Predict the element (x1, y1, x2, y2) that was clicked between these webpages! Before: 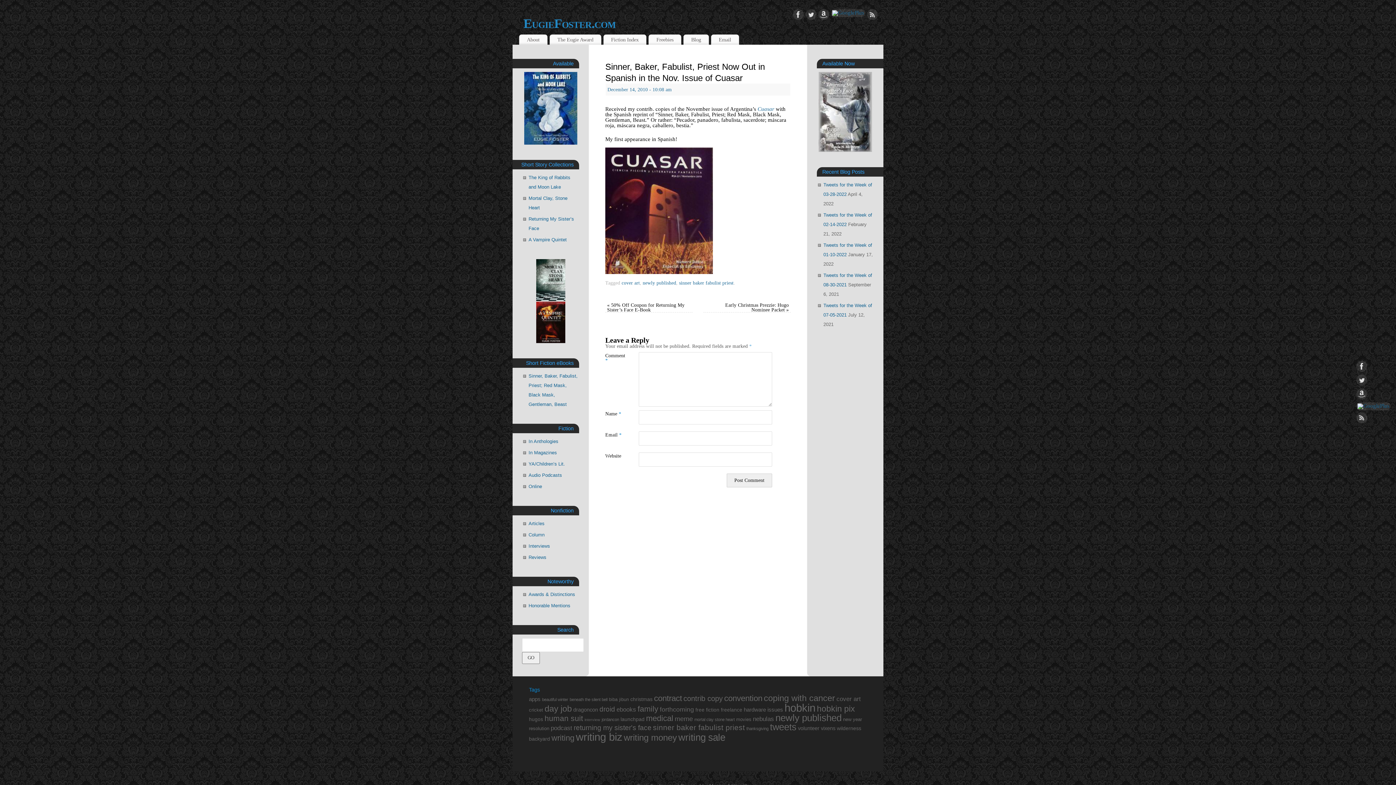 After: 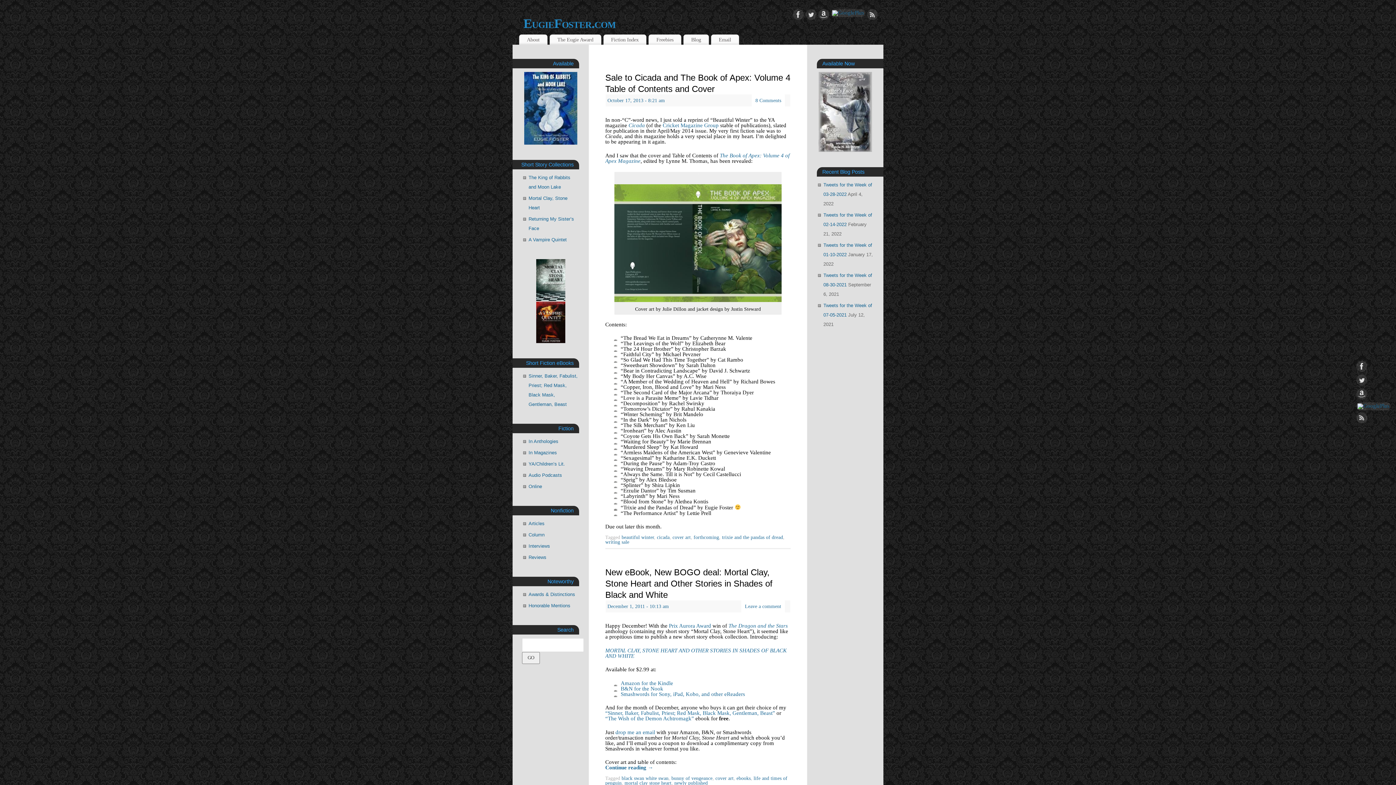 Action: label: cover art bbox: (621, 280, 640, 285)